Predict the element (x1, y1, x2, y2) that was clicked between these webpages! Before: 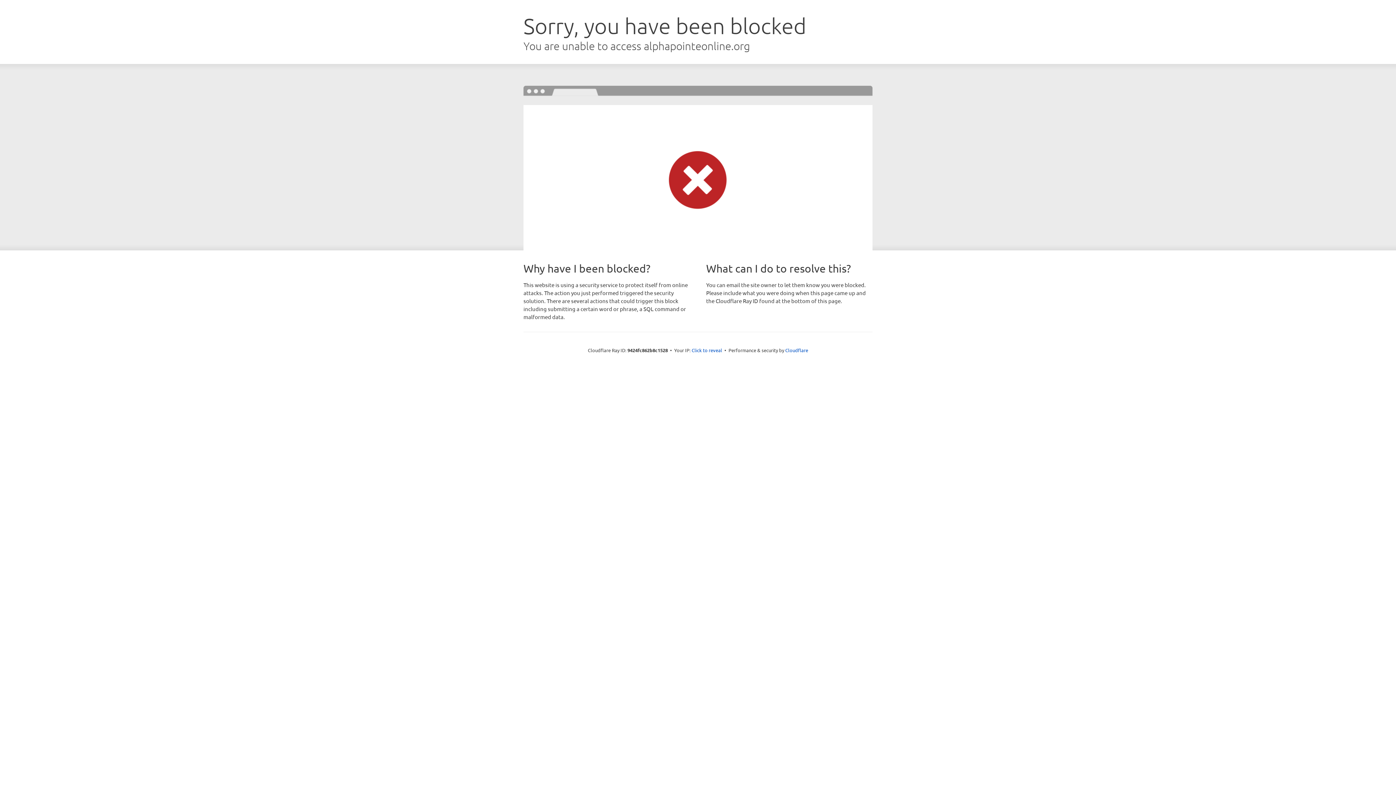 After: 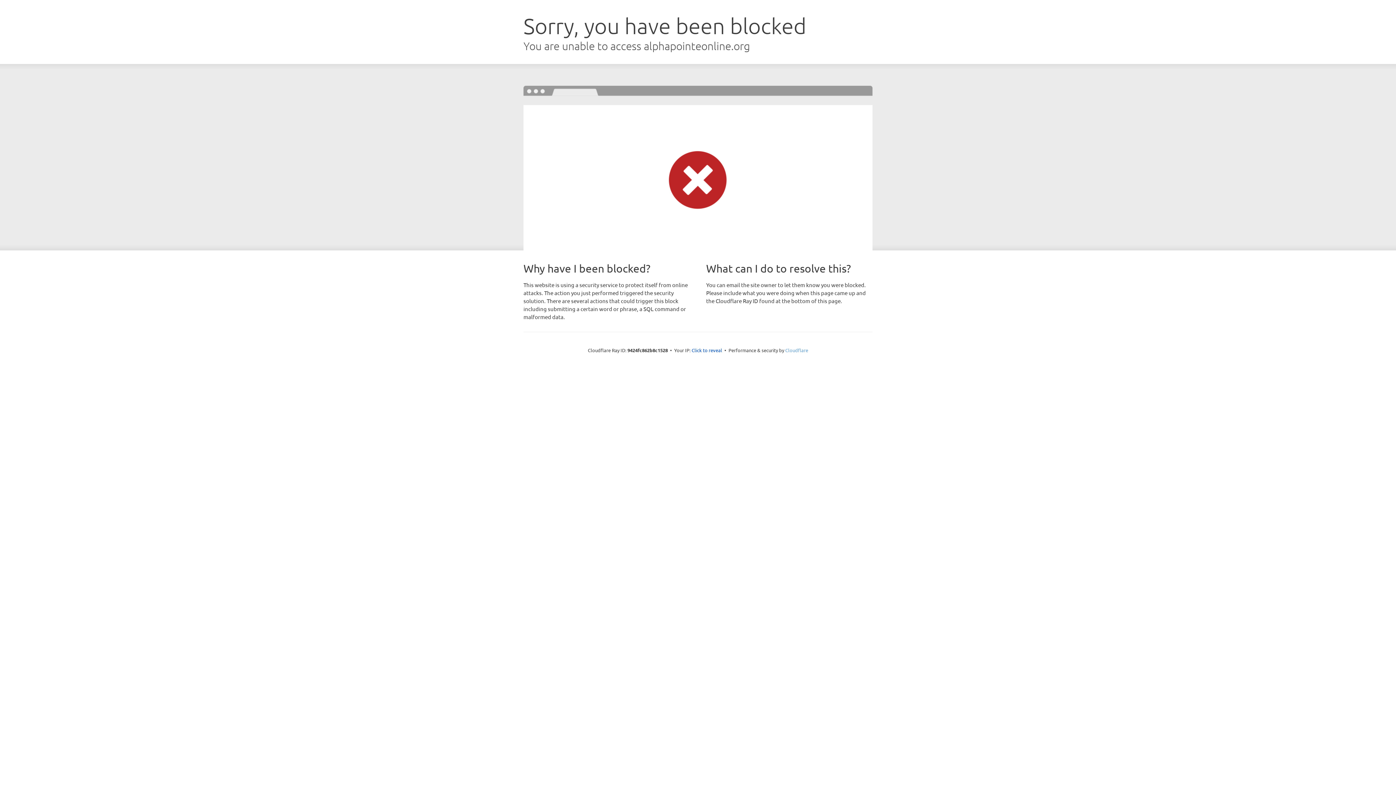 Action: bbox: (785, 347, 808, 353) label: Cloudflare